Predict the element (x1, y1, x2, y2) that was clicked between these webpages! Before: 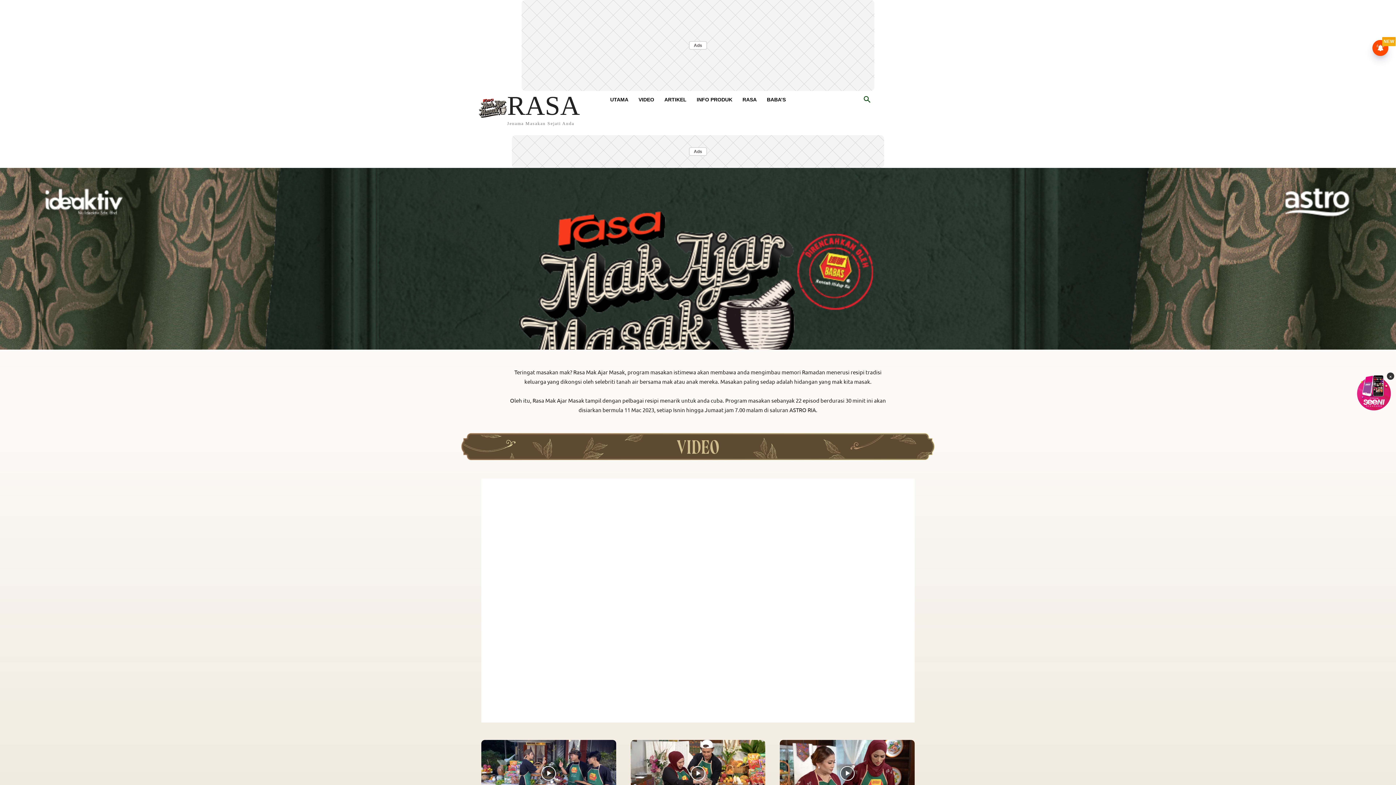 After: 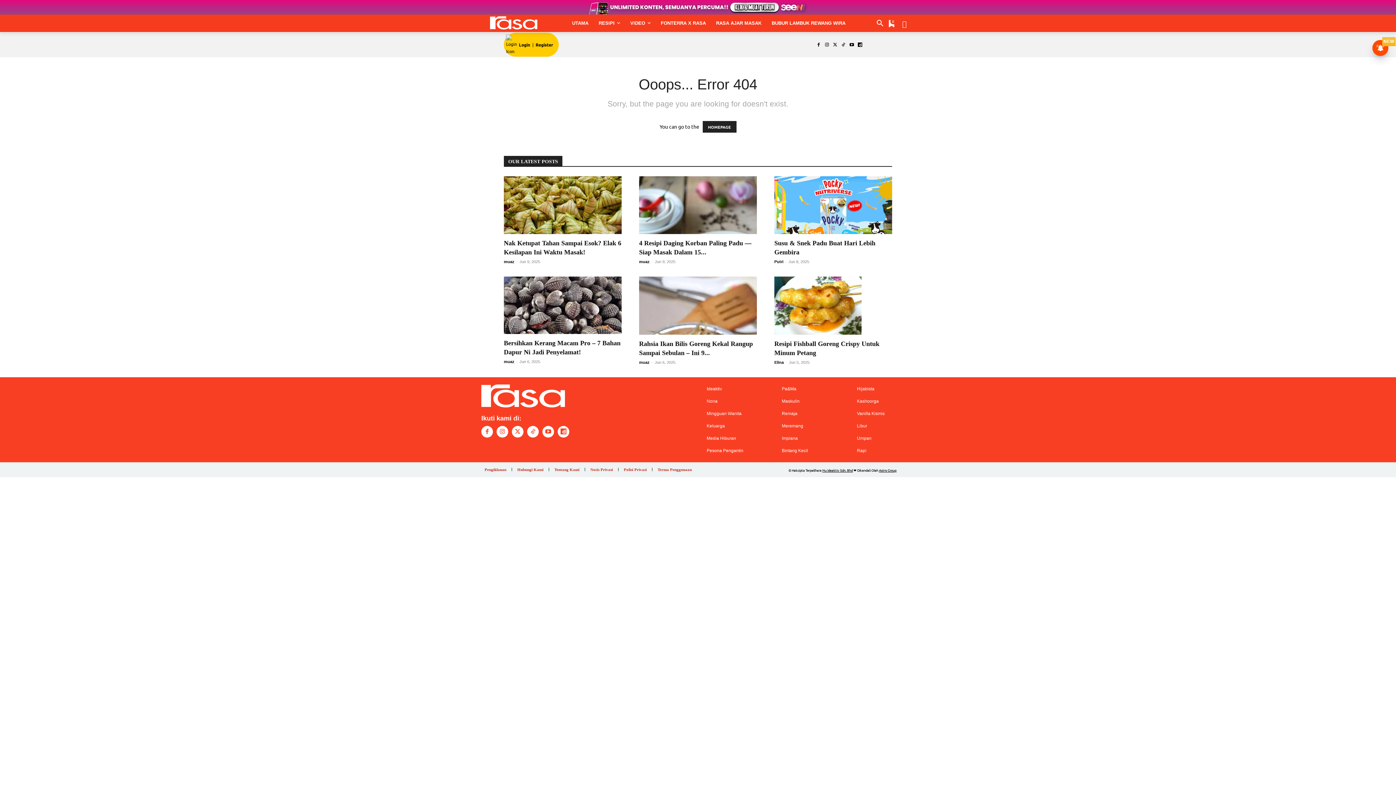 Action: label: UTAMA bbox: (605, 90, 633, 108)